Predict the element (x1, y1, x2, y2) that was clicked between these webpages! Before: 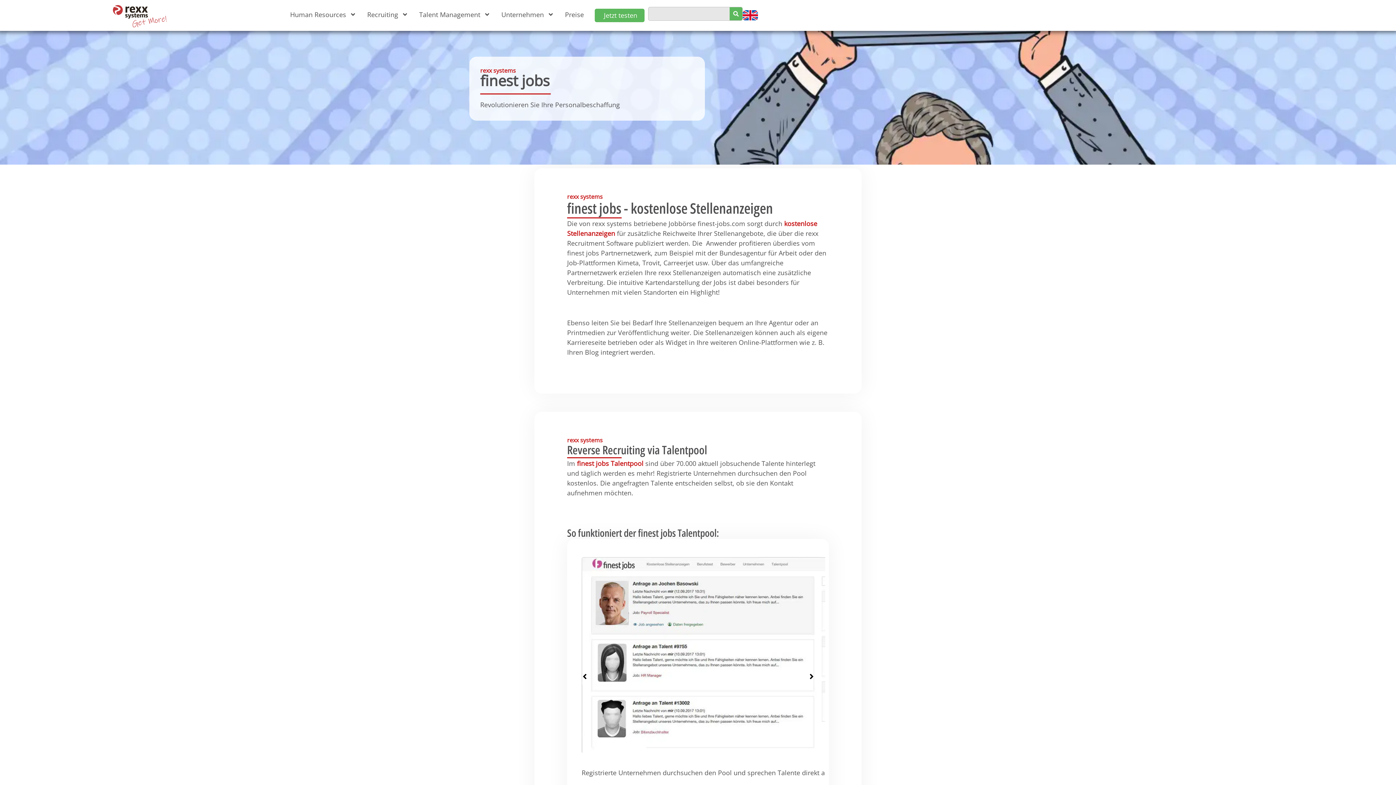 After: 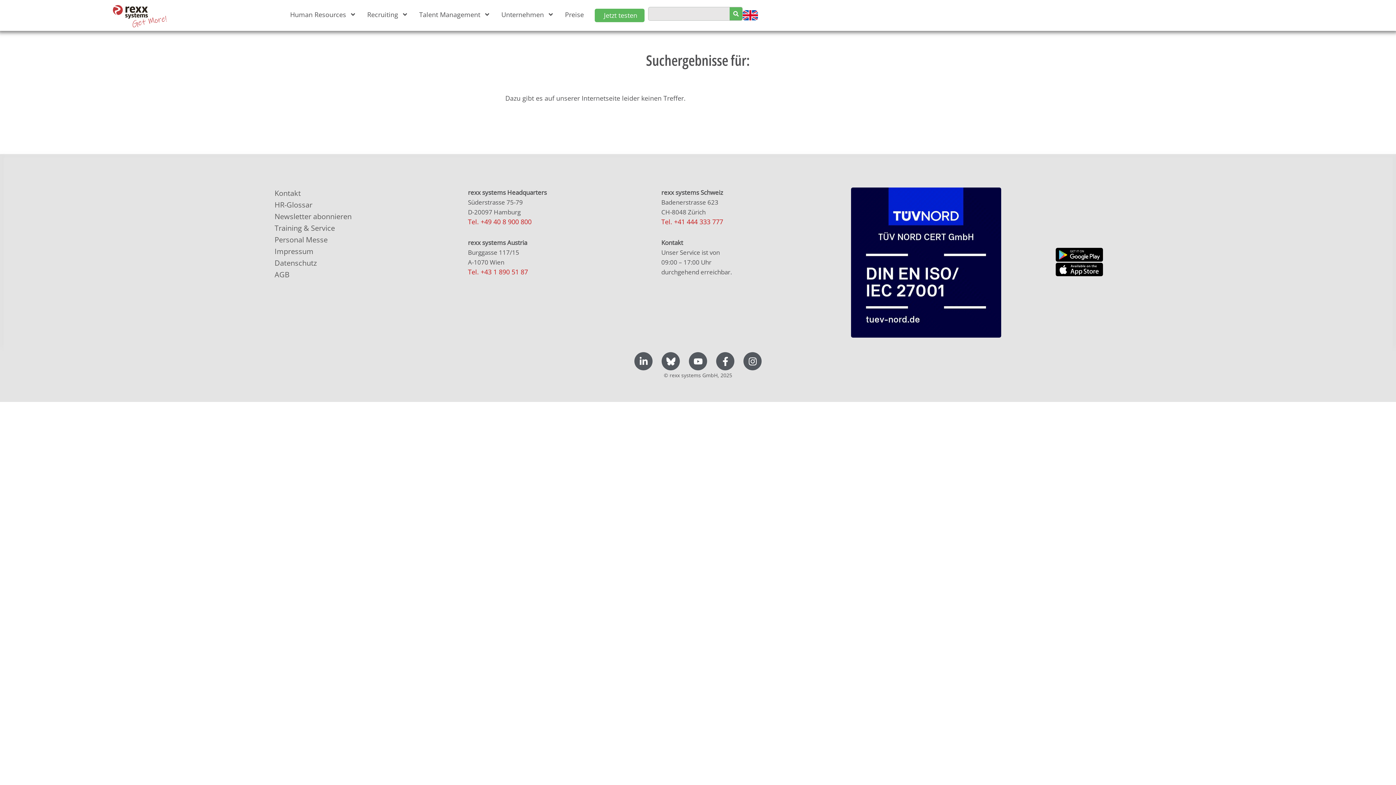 Action: label: Suche bbox: (729, 7, 742, 20)